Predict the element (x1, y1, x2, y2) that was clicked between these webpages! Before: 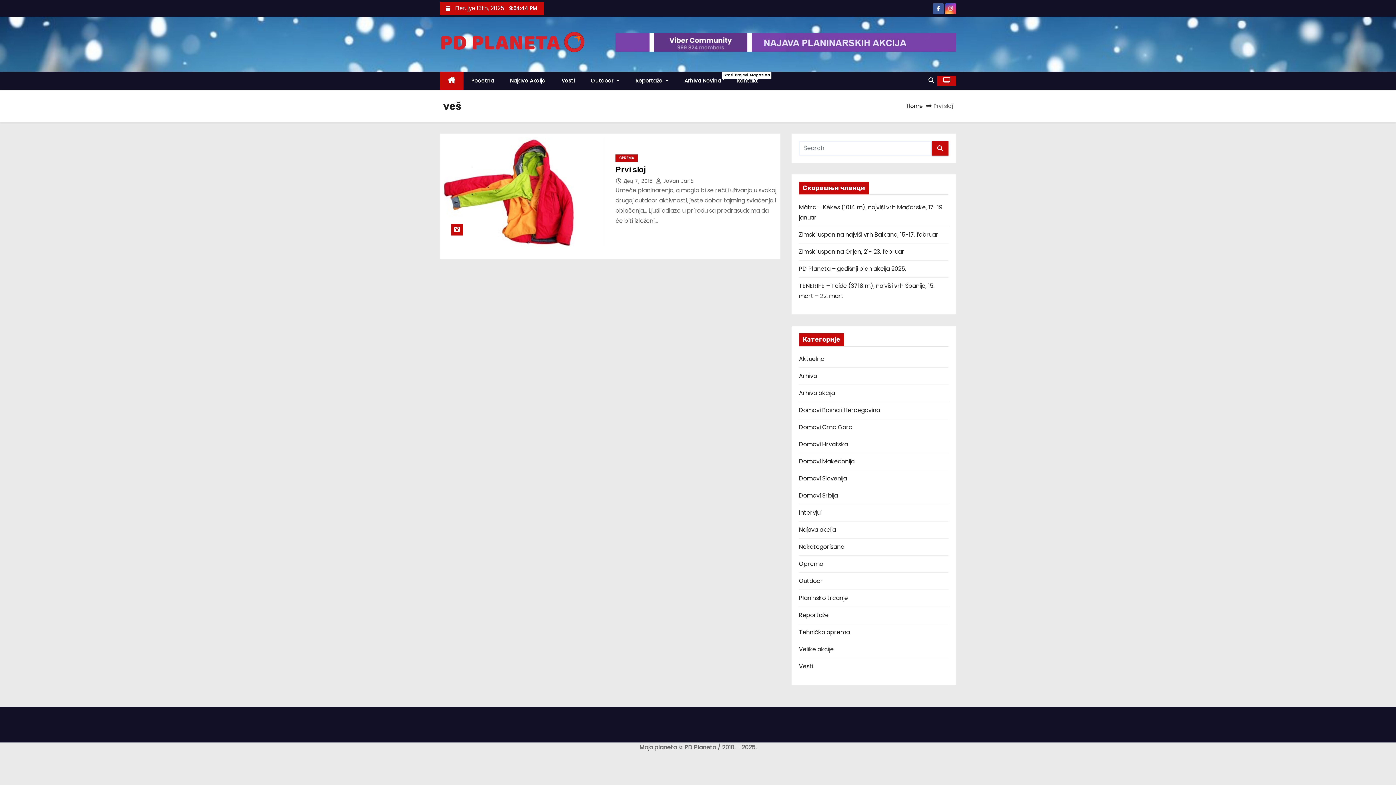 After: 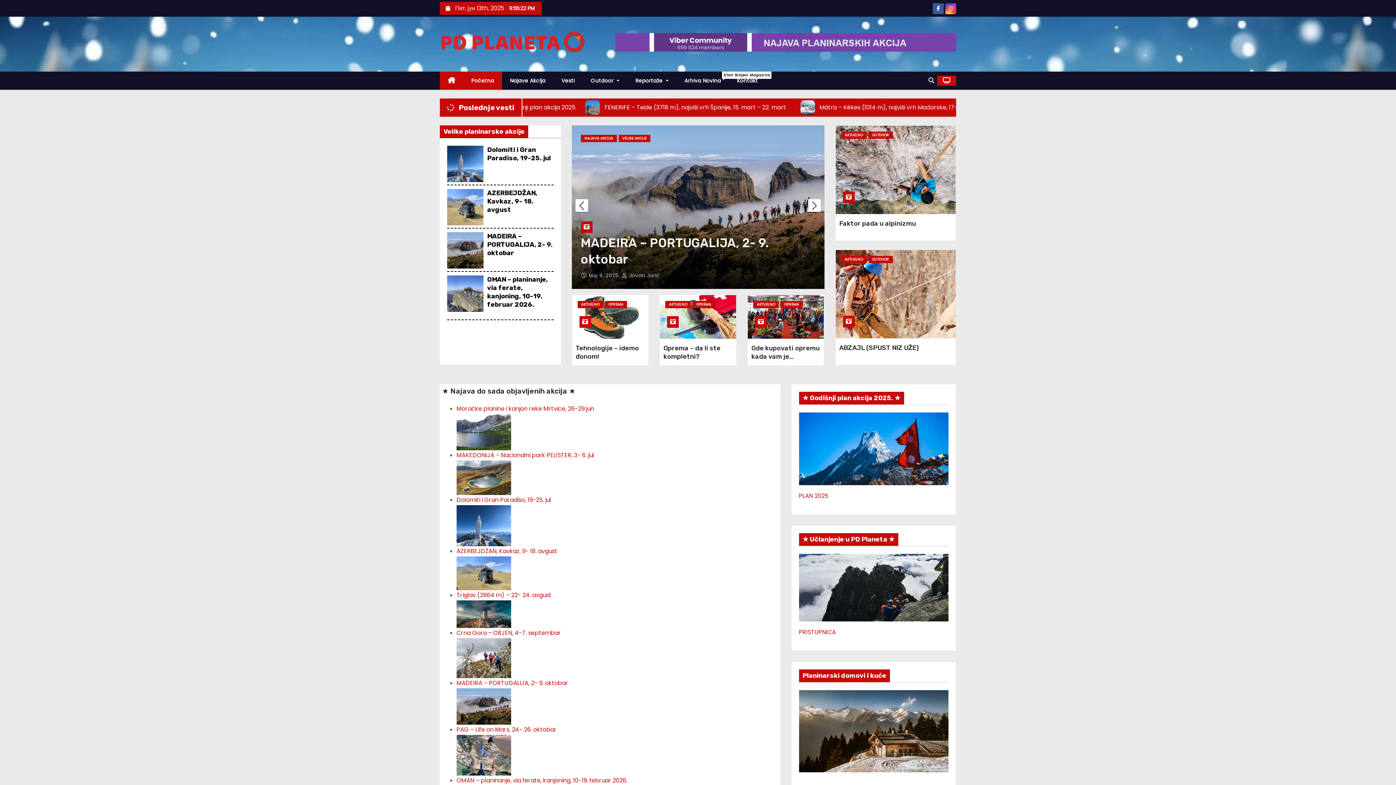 Action: bbox: (906, 102, 923, 109) label: Home